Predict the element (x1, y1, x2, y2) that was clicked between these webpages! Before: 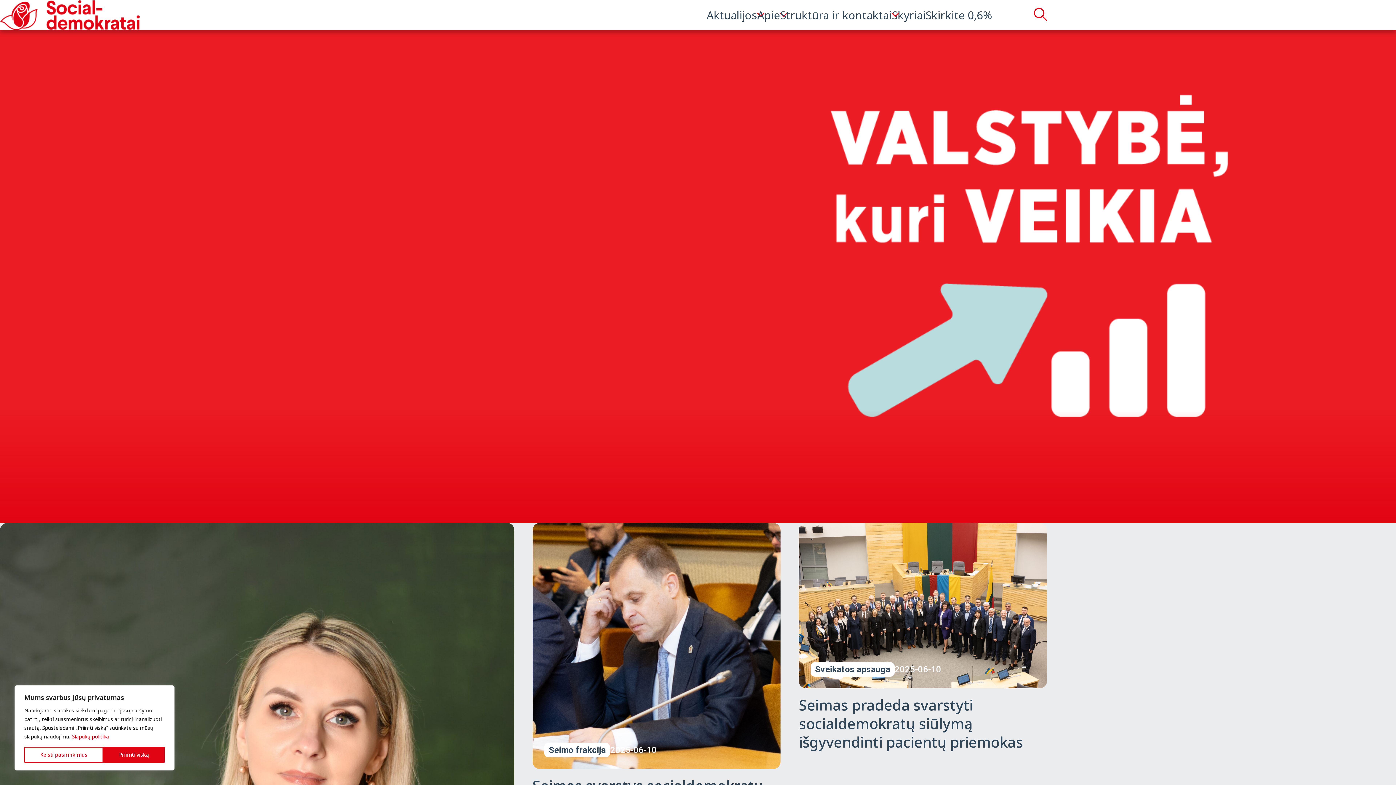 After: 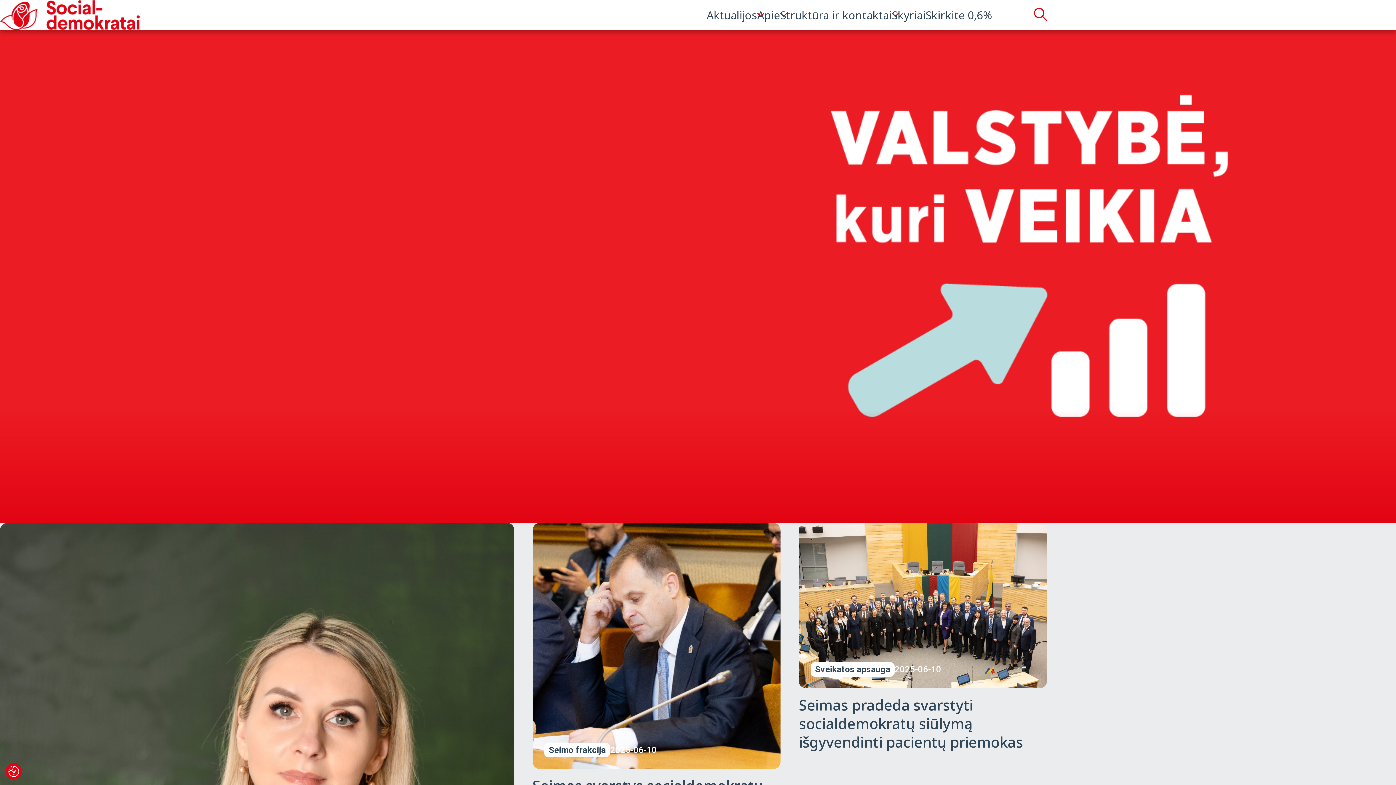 Action: label: Priimti viską bbox: (103, 747, 164, 763)